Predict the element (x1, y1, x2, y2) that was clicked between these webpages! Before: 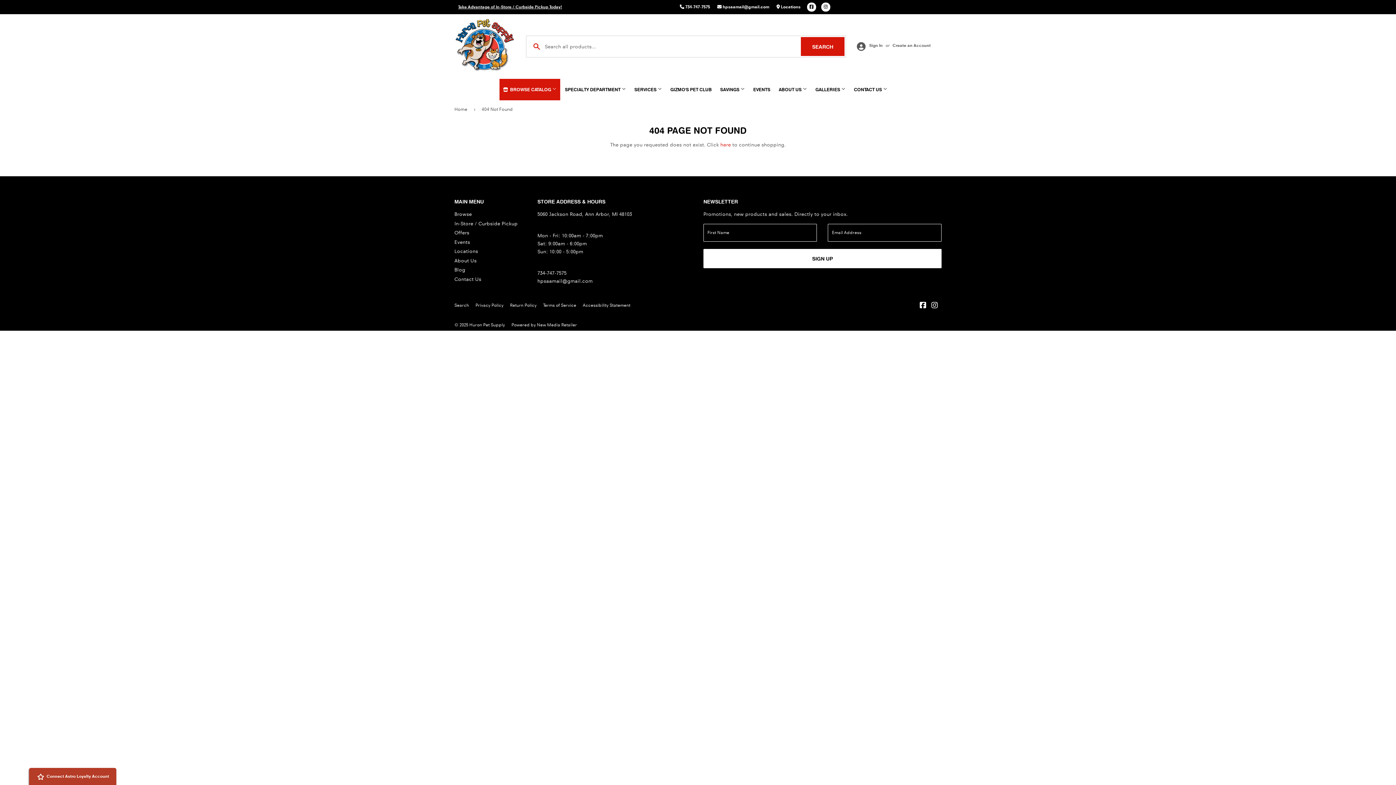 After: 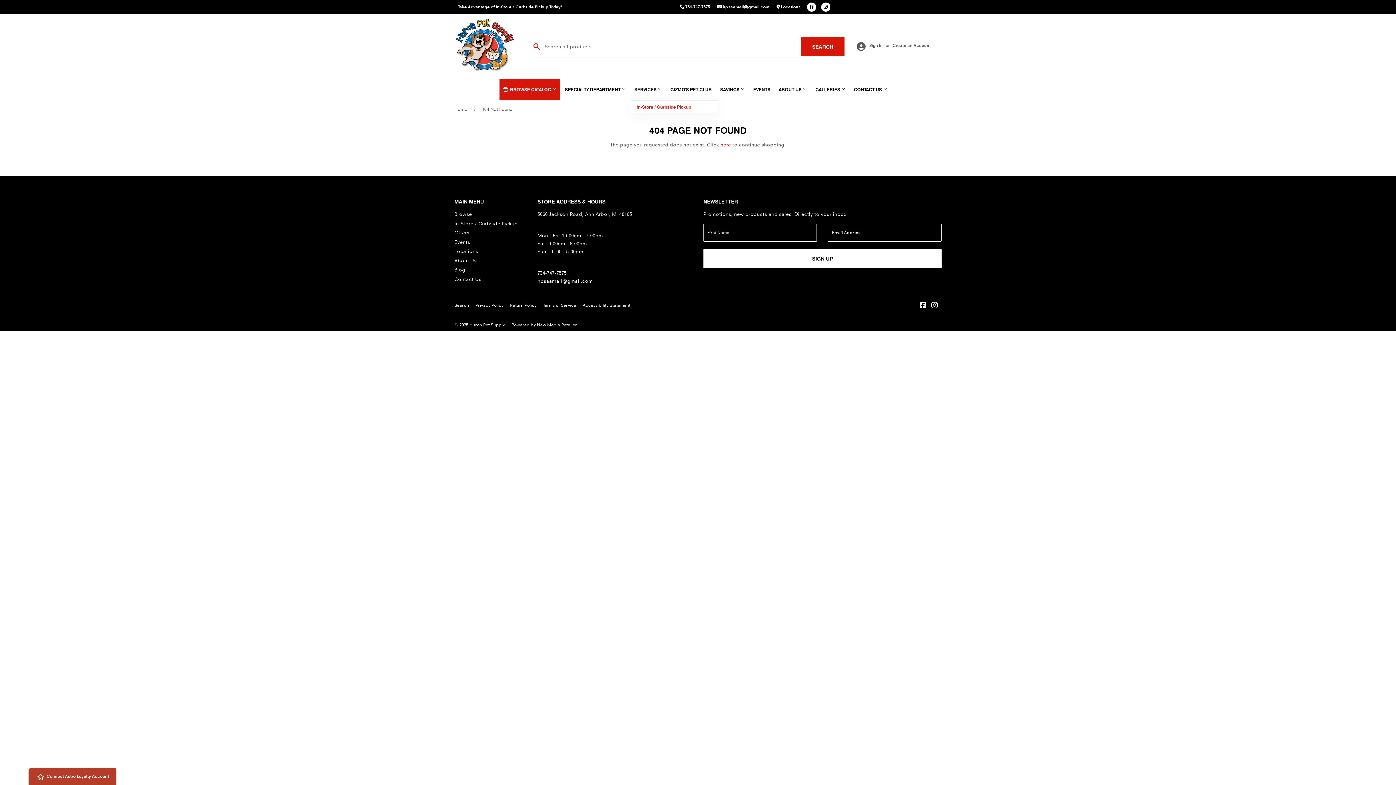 Action: bbox: (630, 78, 665, 100) label: SERVICES 